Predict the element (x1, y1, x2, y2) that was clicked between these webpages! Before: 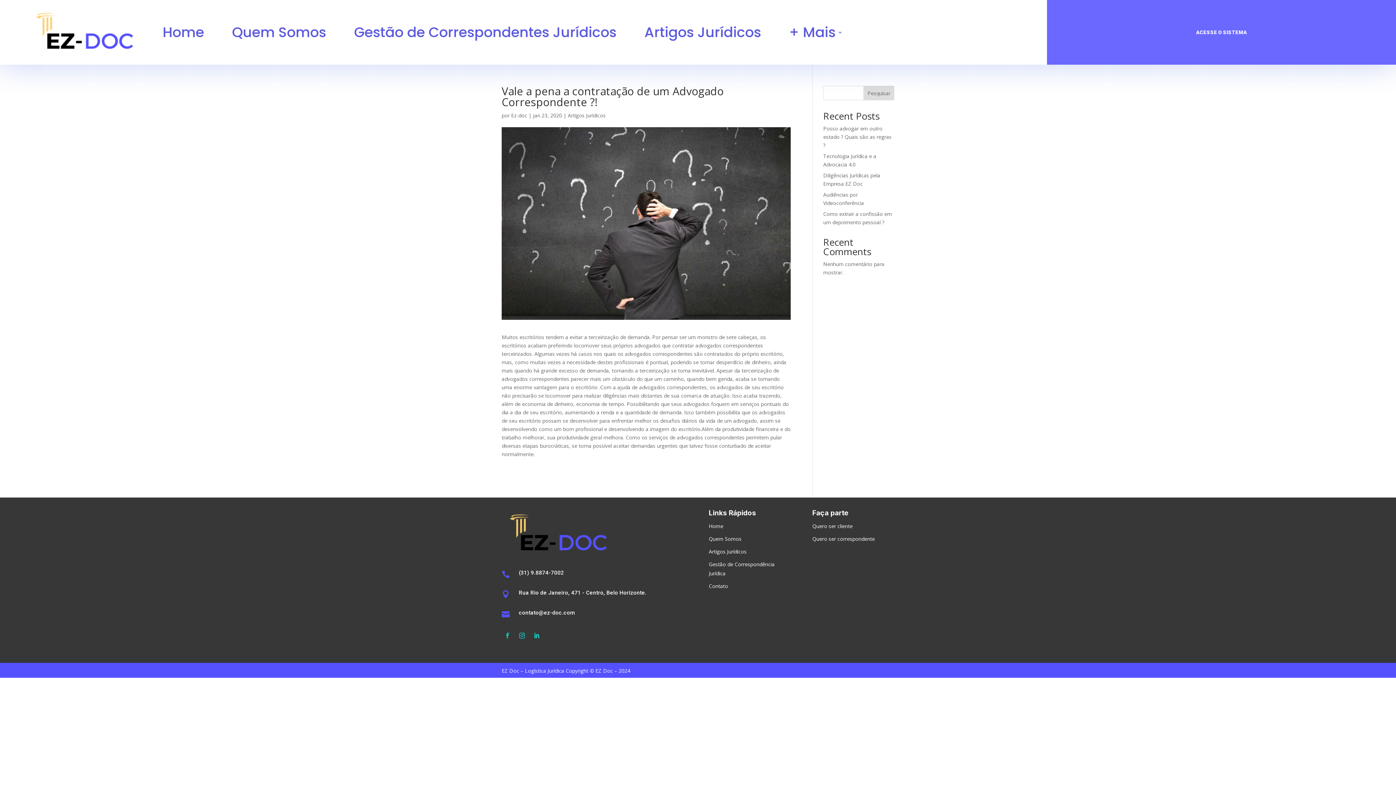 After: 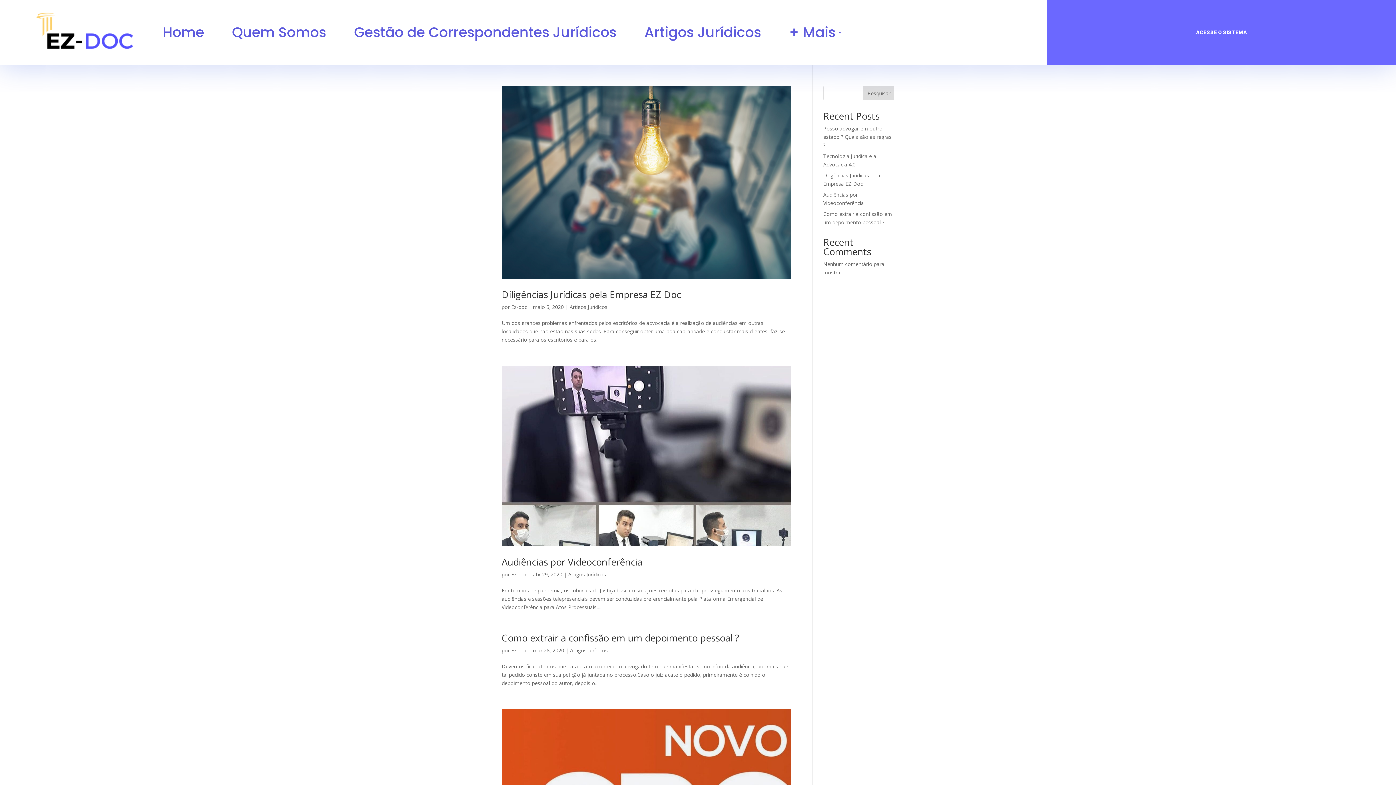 Action: label: Artigos Jurídicos bbox: (568, 112, 605, 119)